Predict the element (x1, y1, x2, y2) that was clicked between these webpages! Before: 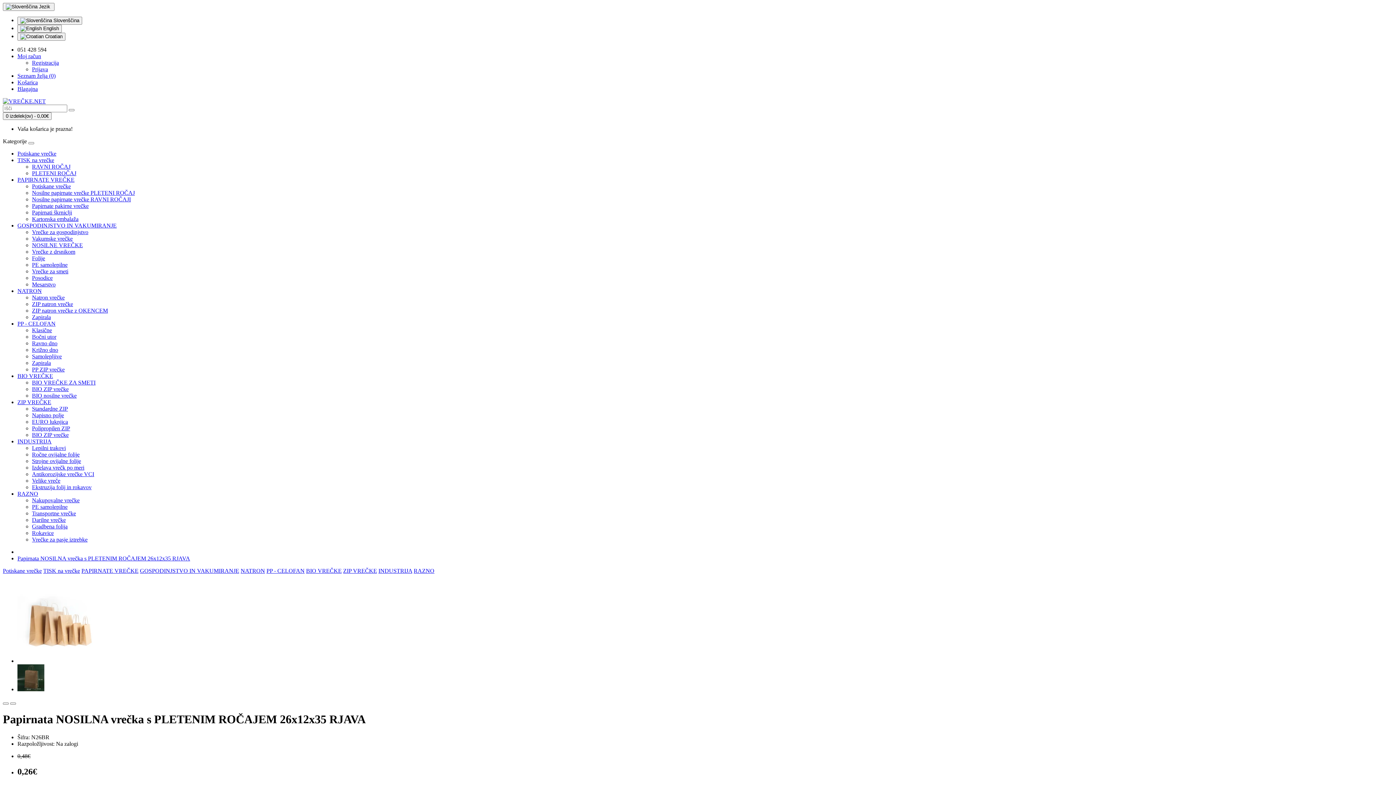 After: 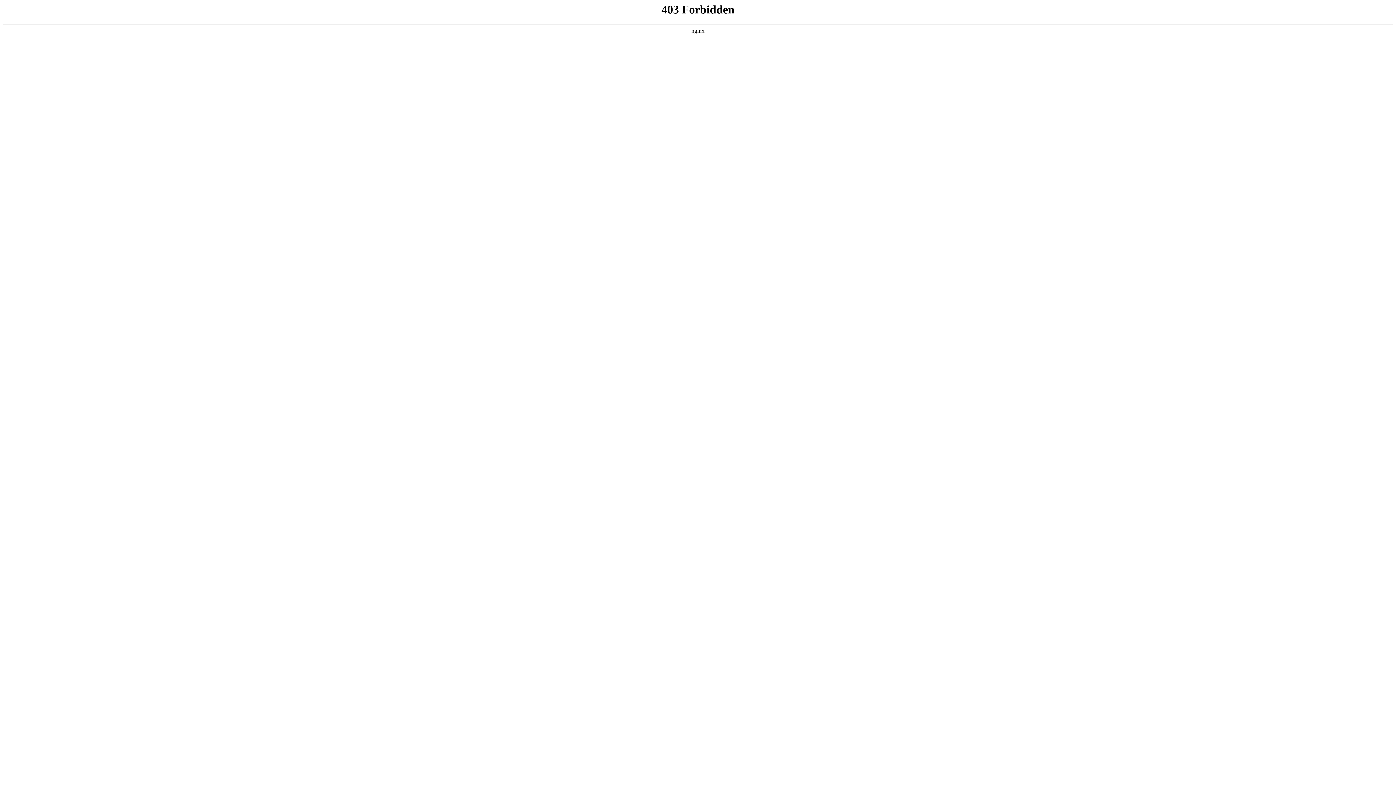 Action: label: INDUSTRIJA bbox: (17, 438, 51, 444)